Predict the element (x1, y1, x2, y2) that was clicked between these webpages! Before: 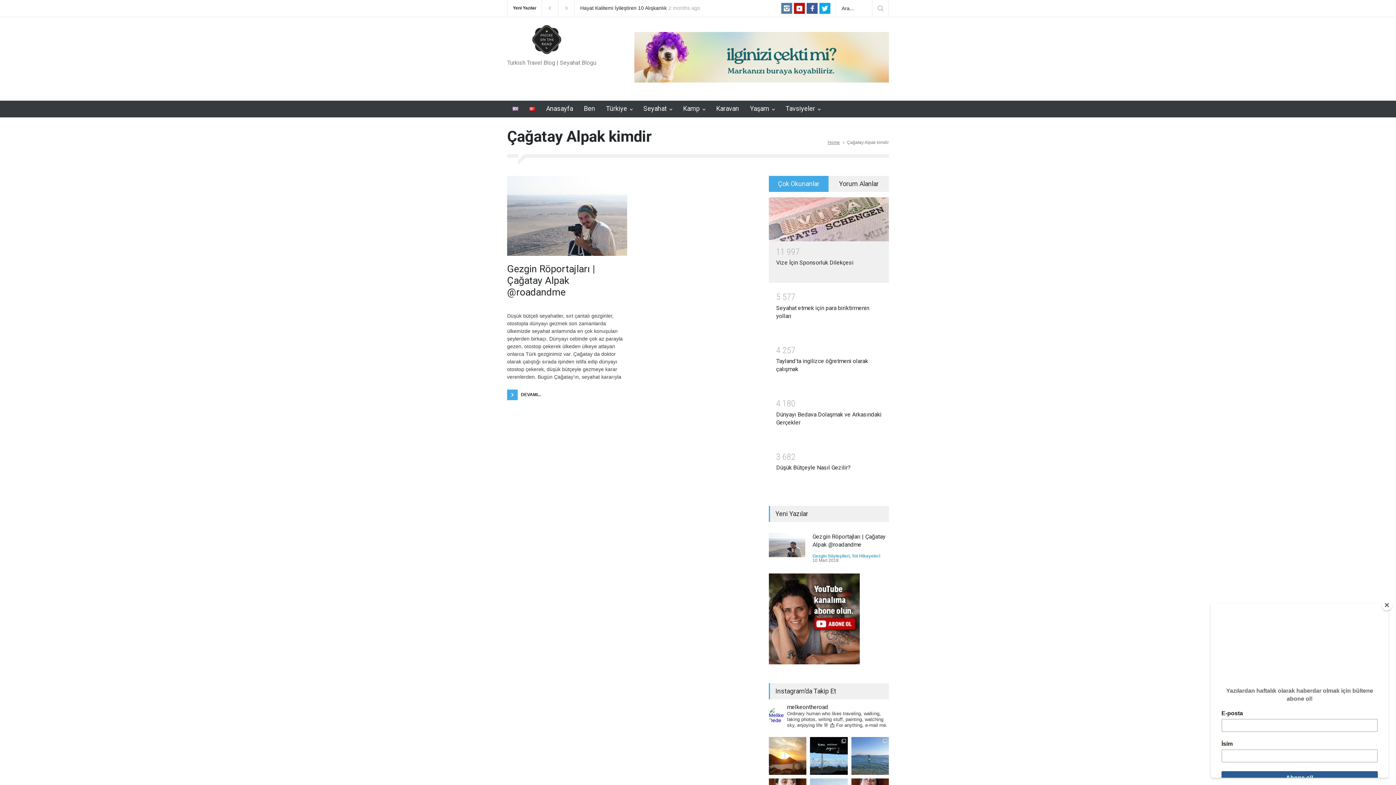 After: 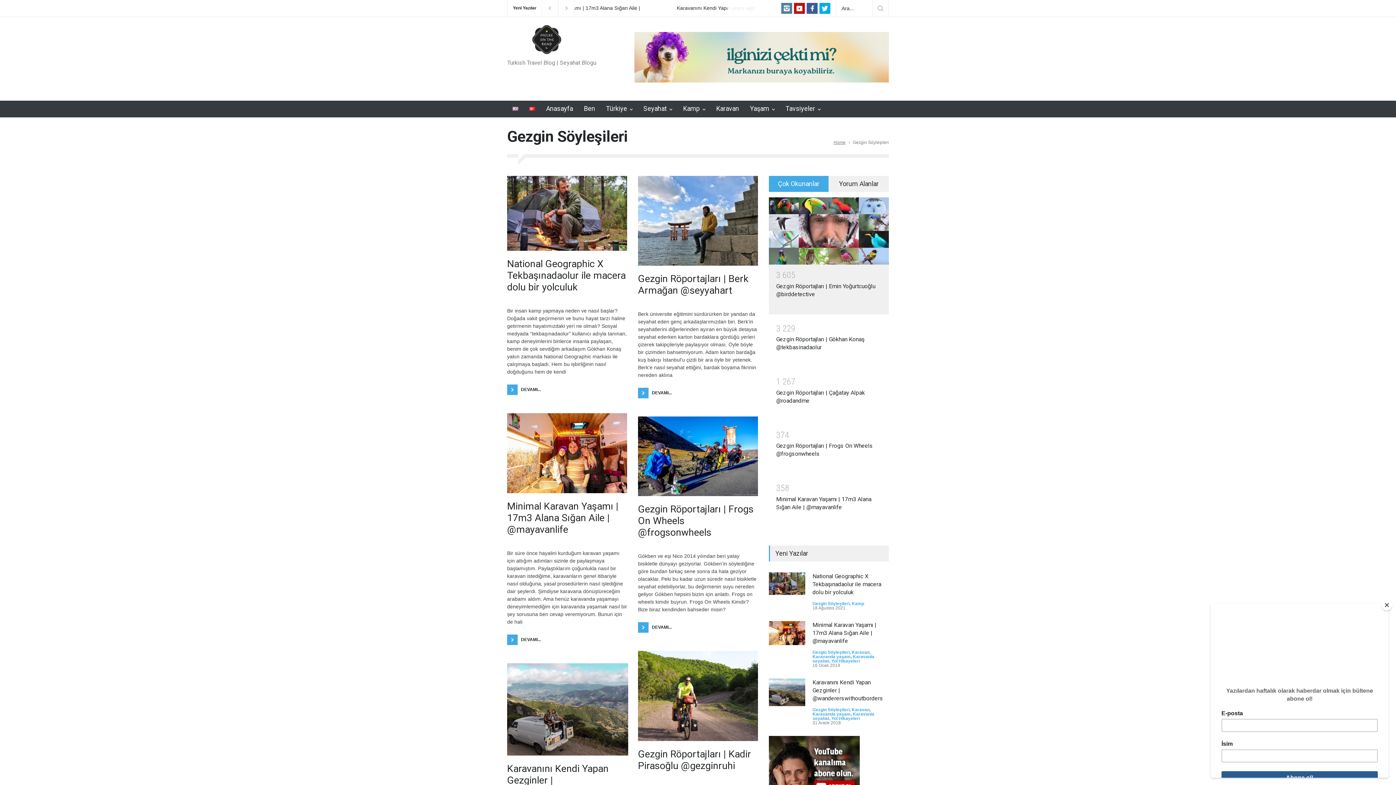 Action: label: Gezgin Söyleşileri bbox: (812, 553, 849, 559)